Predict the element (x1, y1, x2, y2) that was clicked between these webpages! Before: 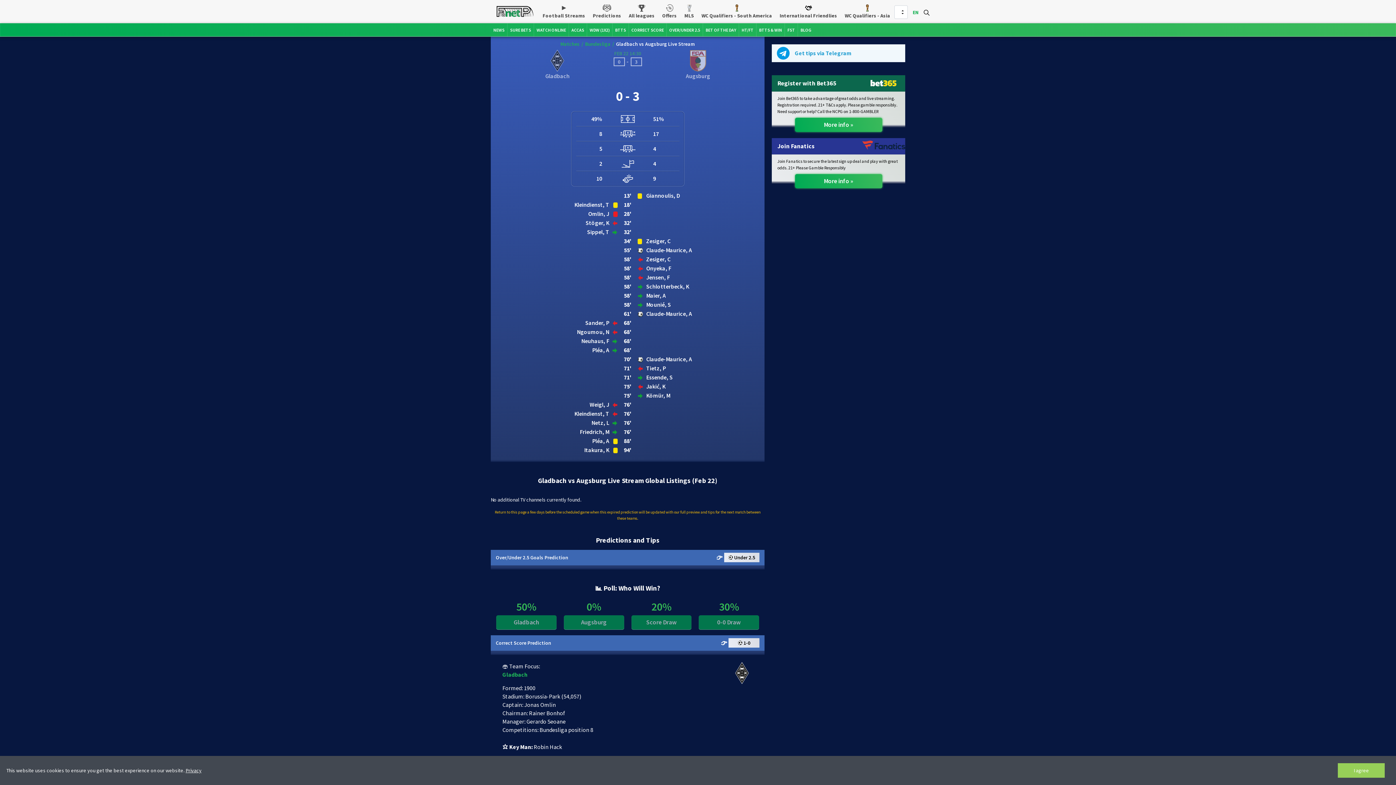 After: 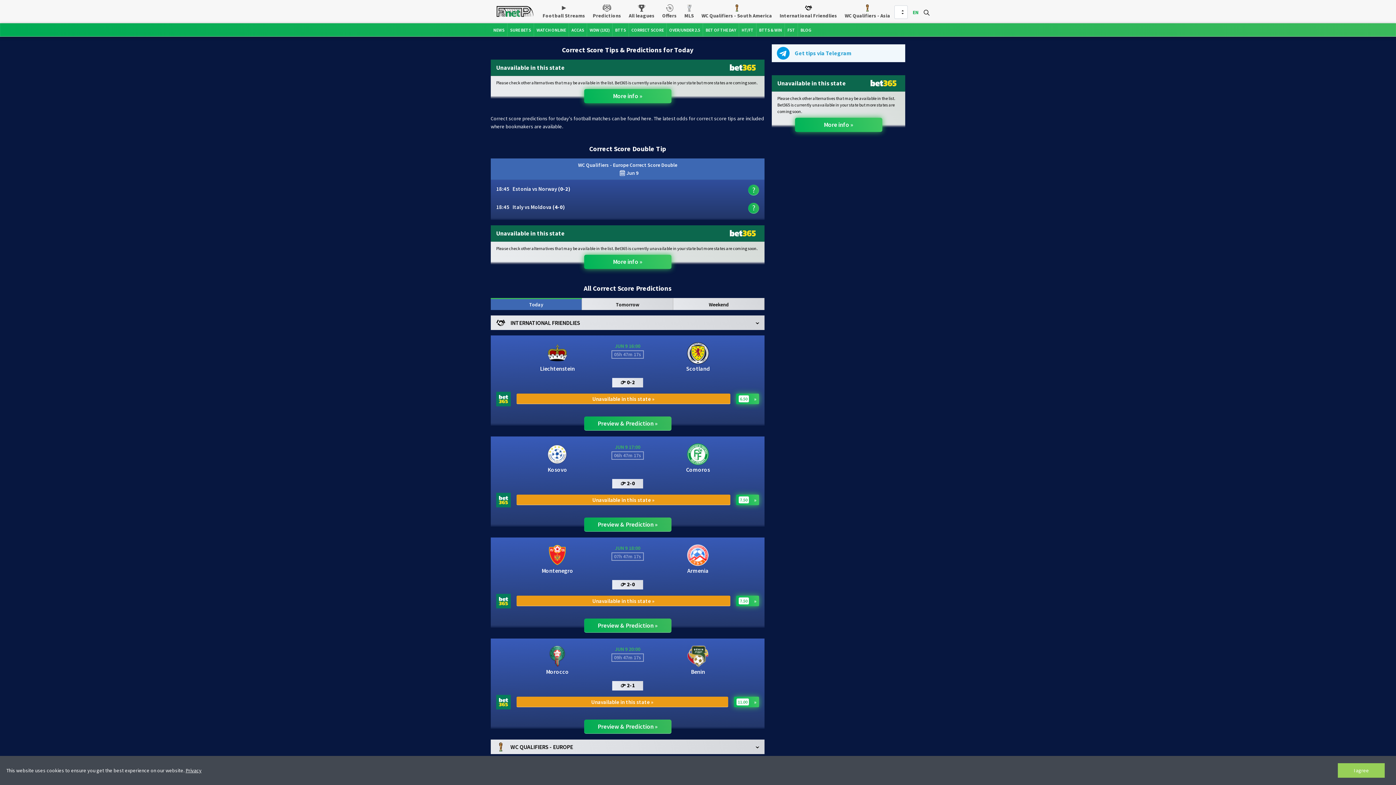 Action: bbox: (629, 23, 666, 36) label: CORRECT SCORE